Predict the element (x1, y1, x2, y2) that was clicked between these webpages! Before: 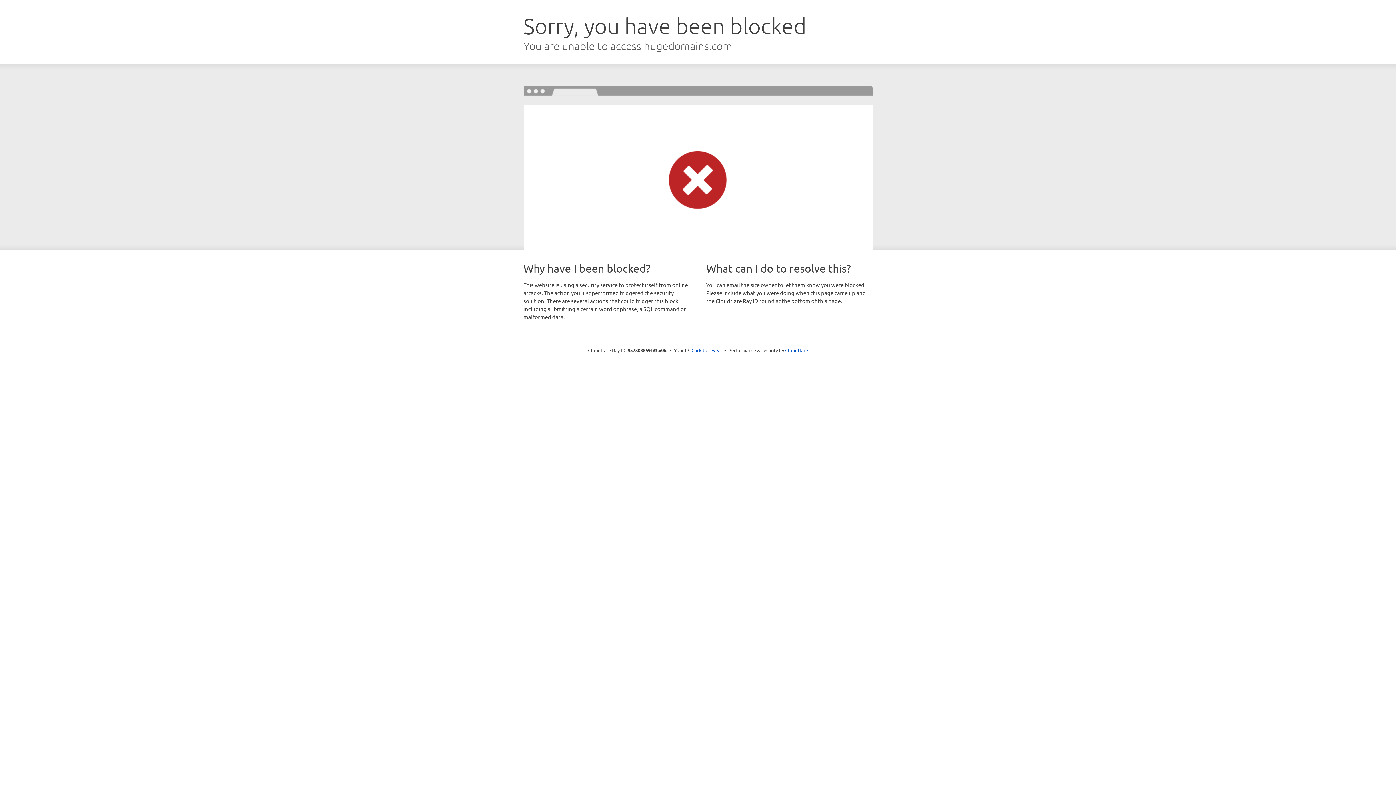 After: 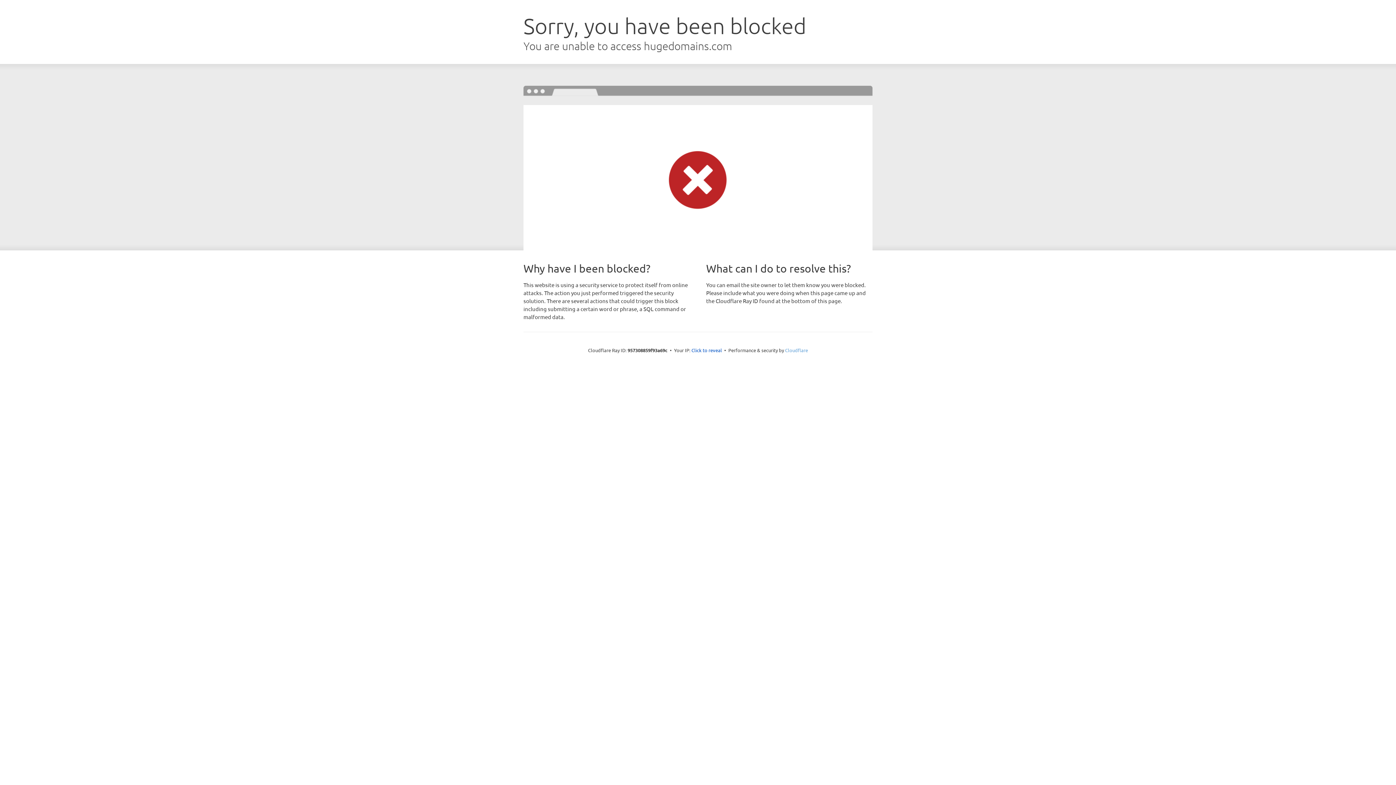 Action: bbox: (785, 347, 808, 353) label: Cloudflare